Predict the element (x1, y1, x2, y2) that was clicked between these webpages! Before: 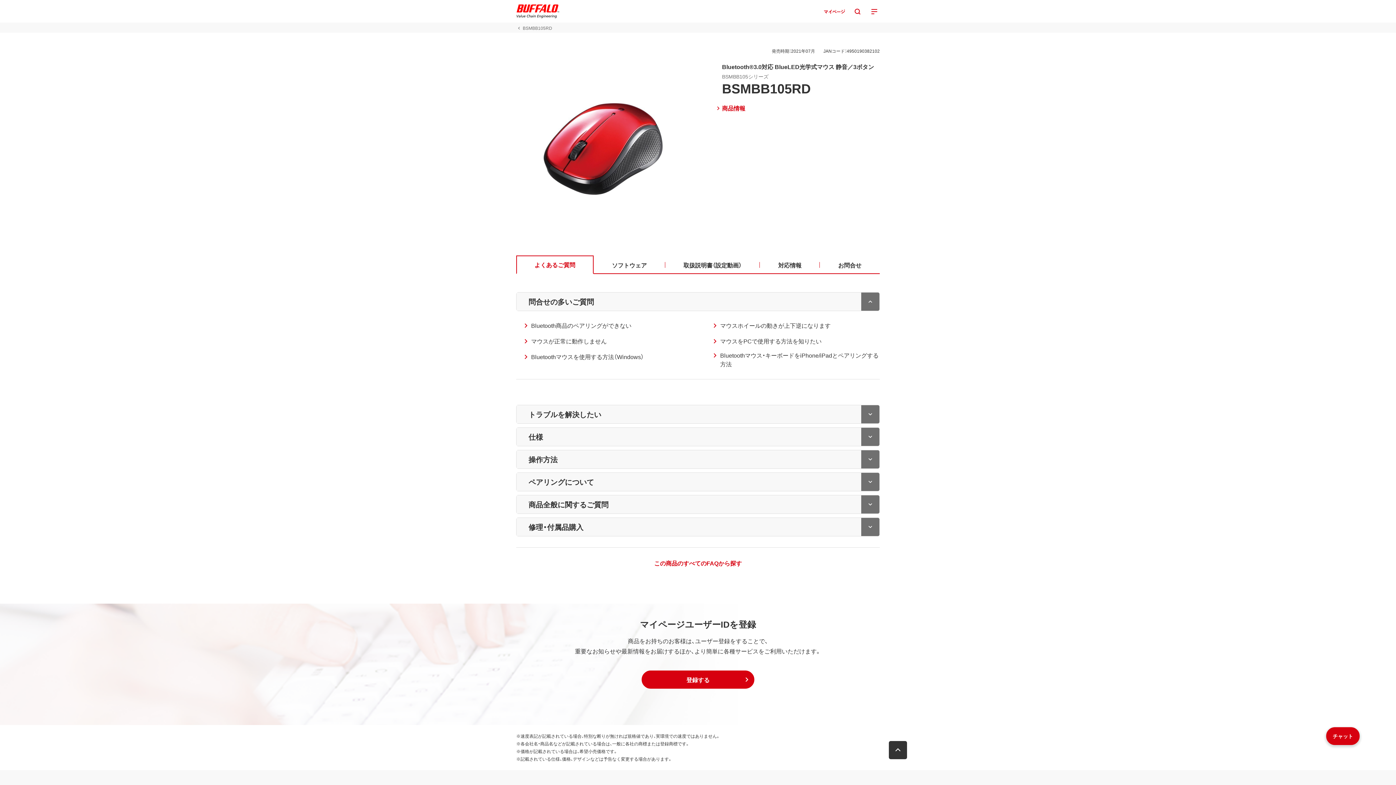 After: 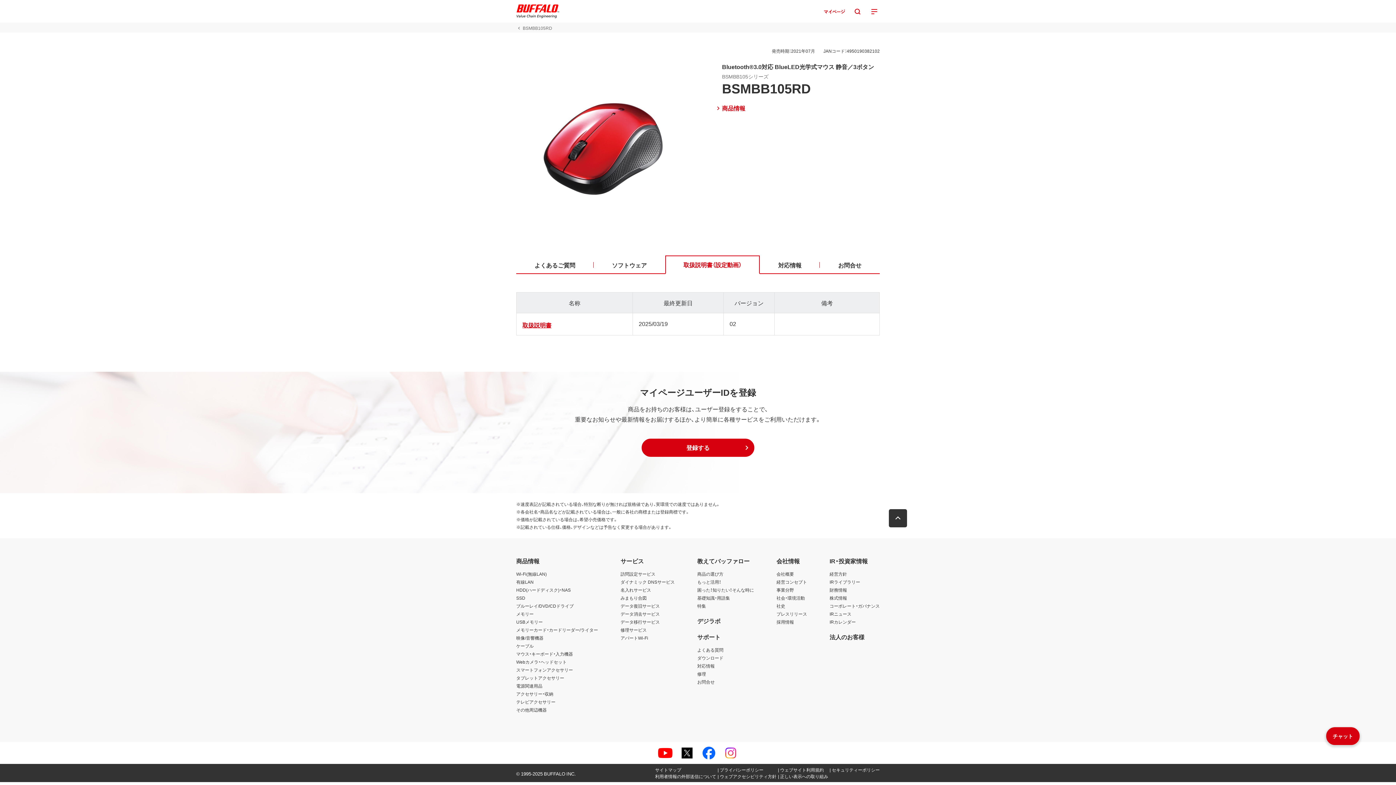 Action: label: 取扱説明書（設定動画） bbox: (665, 255, 760, 274)